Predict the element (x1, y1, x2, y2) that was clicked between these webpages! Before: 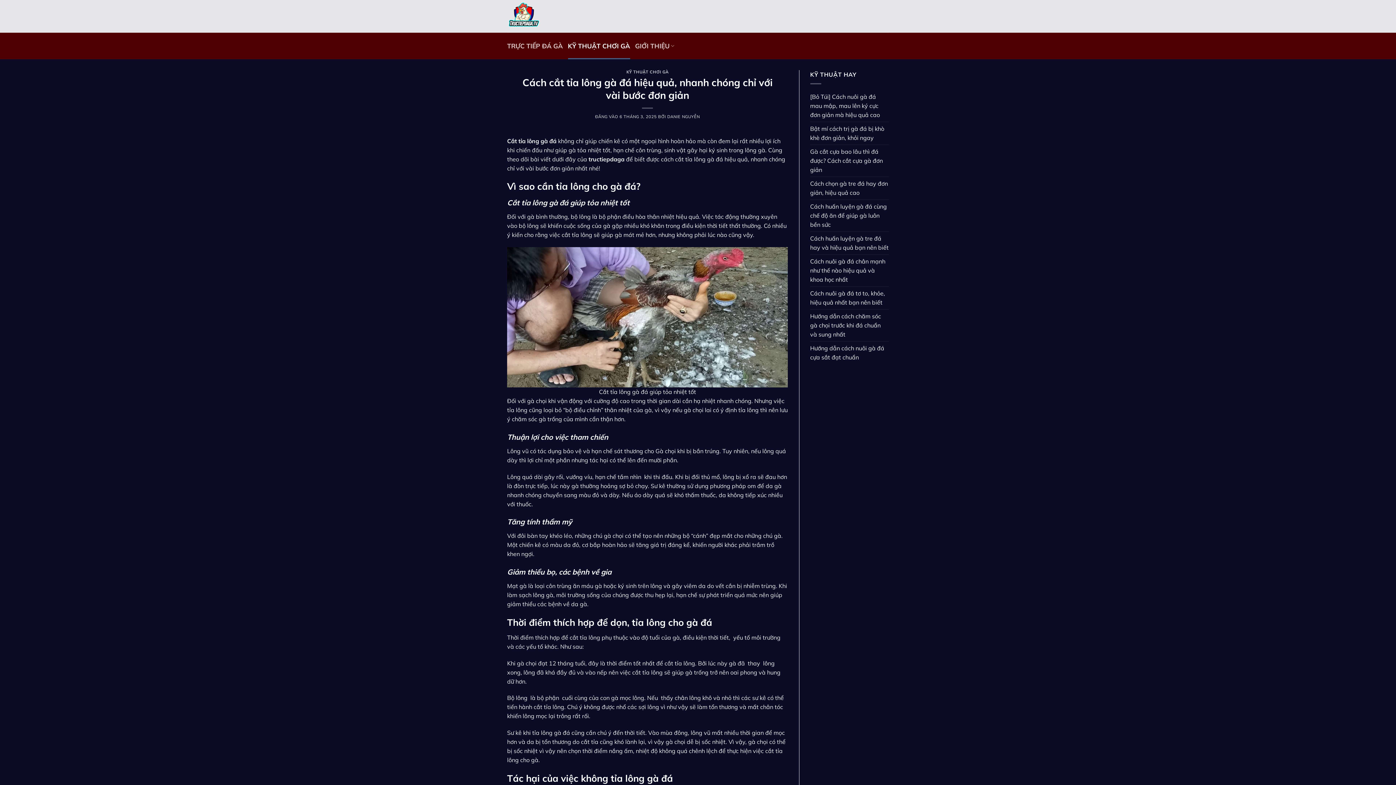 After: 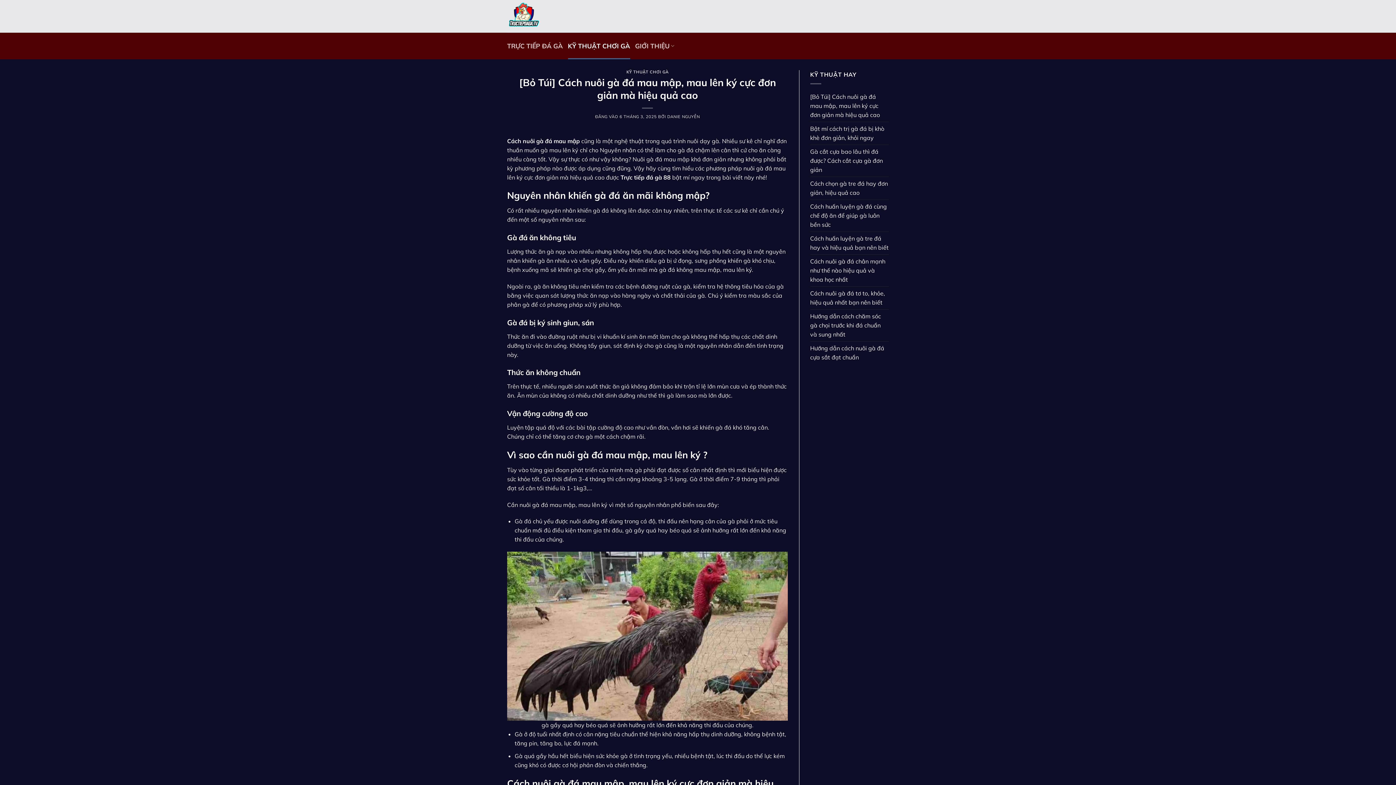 Action: label: [Bỏ Túi] Cách nuôi gà đá mau mập, mau lên ký cực đơn giản mà hiệu quả cao bbox: (810, 90, 889, 121)